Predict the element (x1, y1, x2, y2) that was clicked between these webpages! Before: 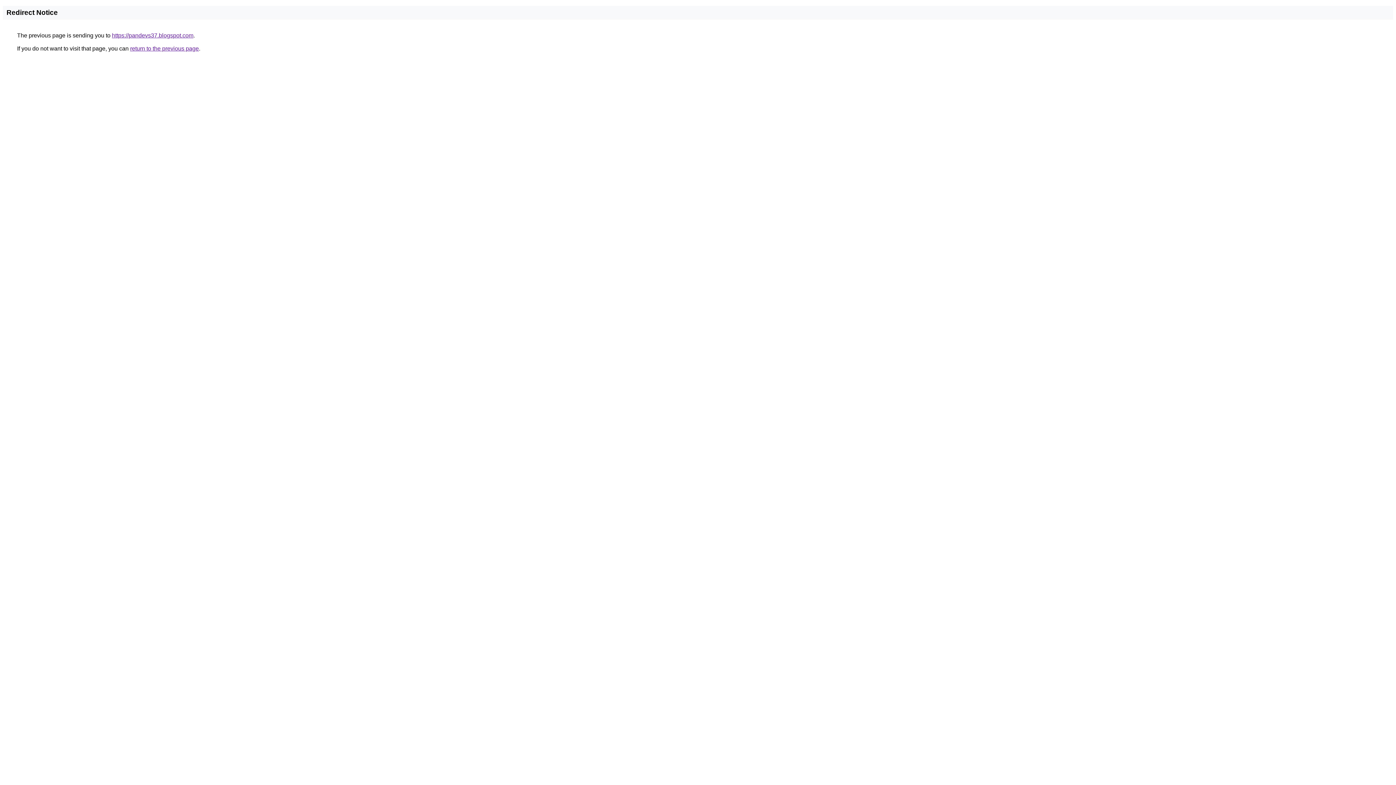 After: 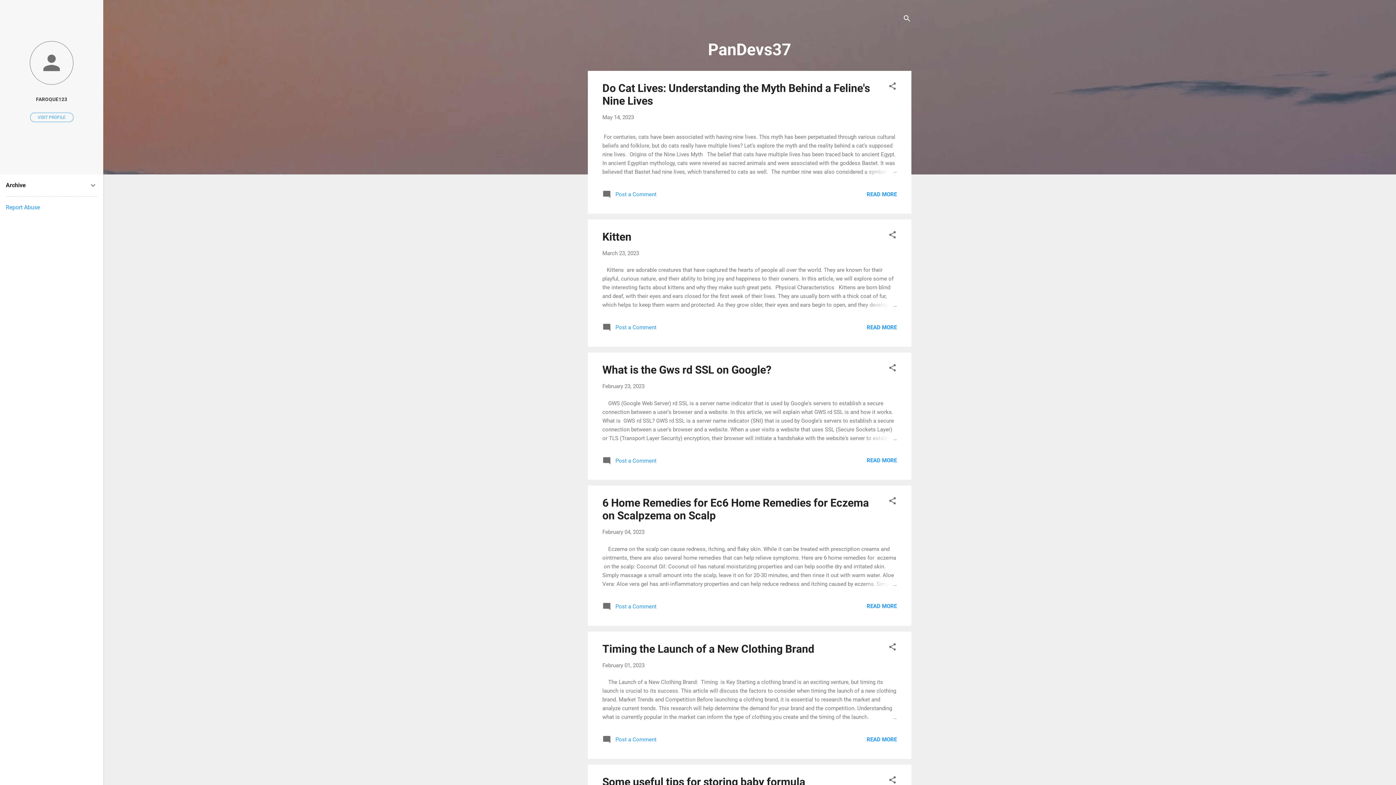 Action: bbox: (112, 32, 193, 38) label: https://pandevs37.blogspot.com